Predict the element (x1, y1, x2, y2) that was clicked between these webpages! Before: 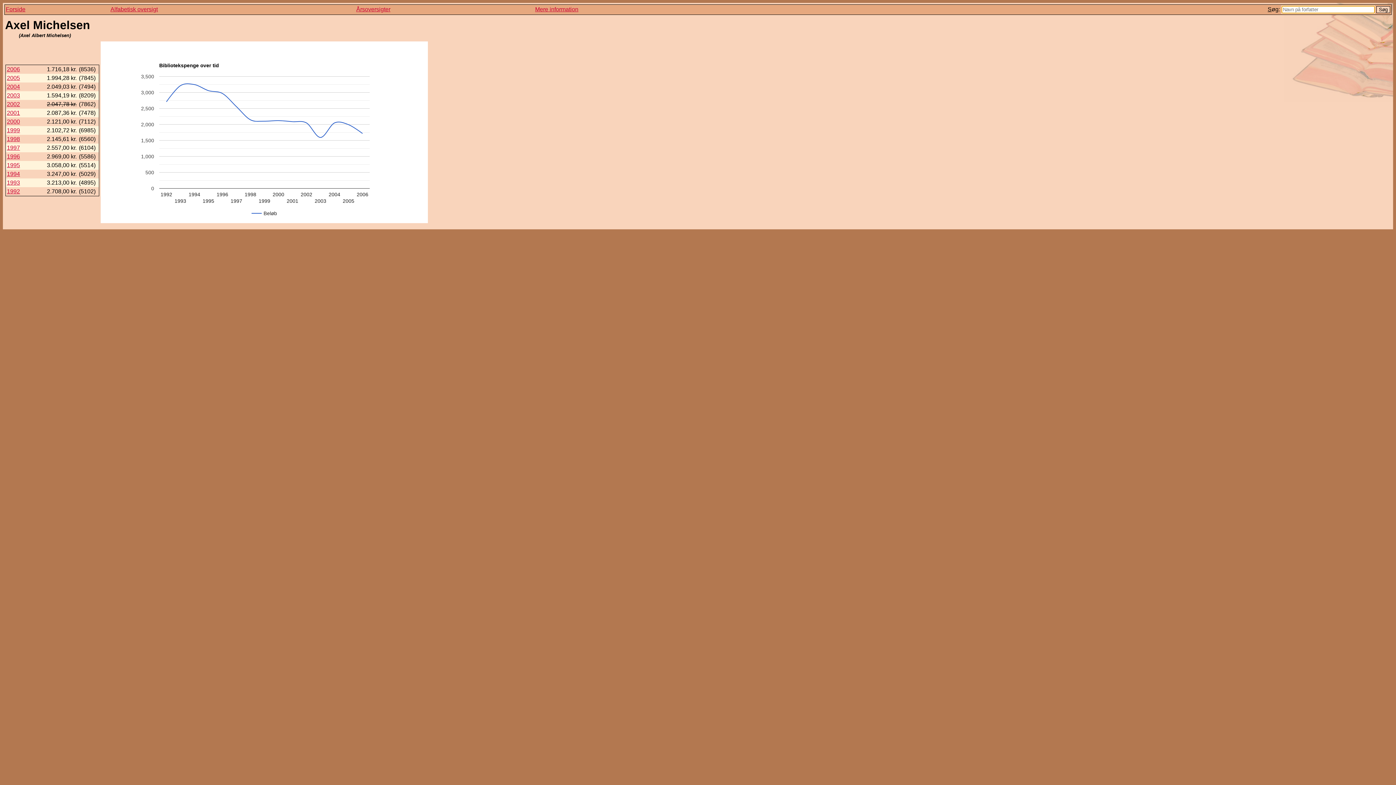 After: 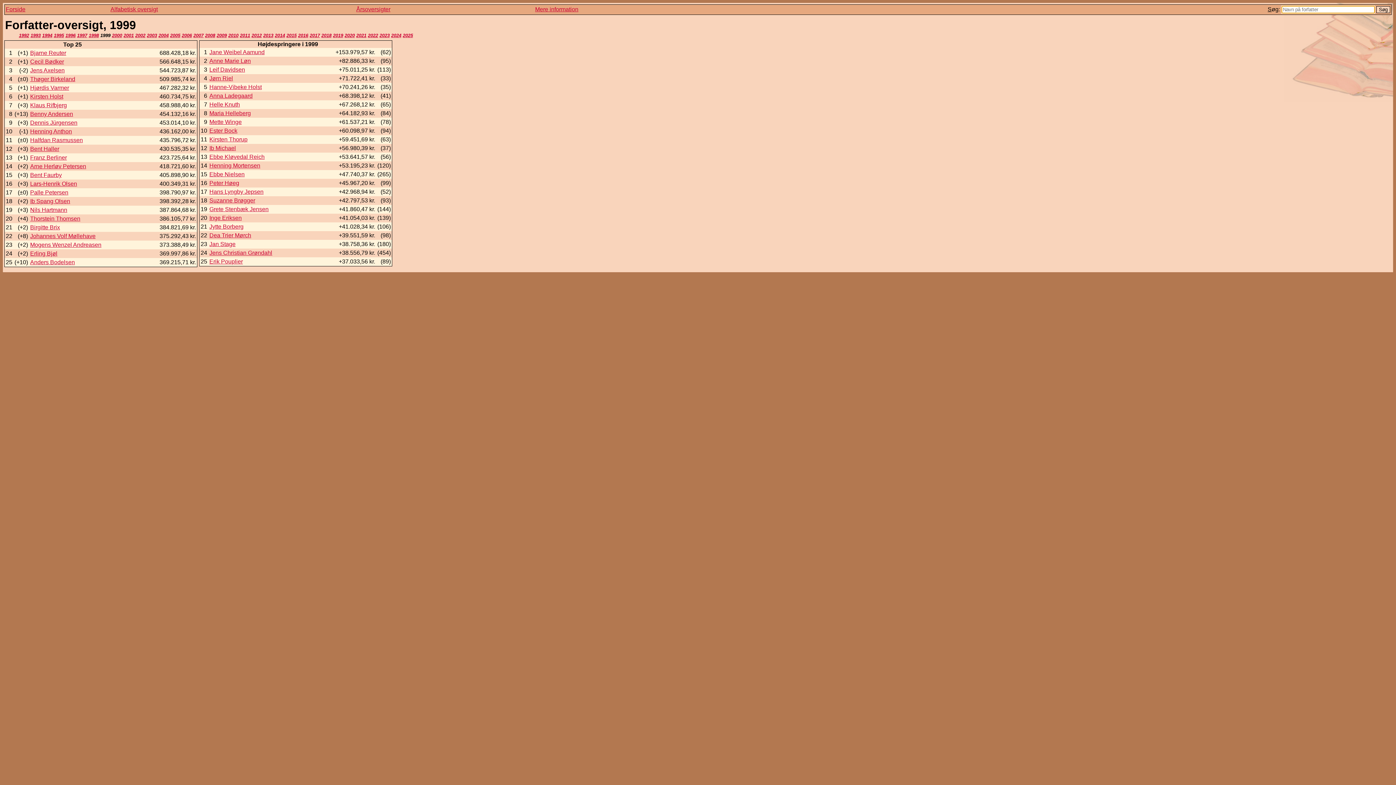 Action: bbox: (6, 127, 20, 133) label: 1999